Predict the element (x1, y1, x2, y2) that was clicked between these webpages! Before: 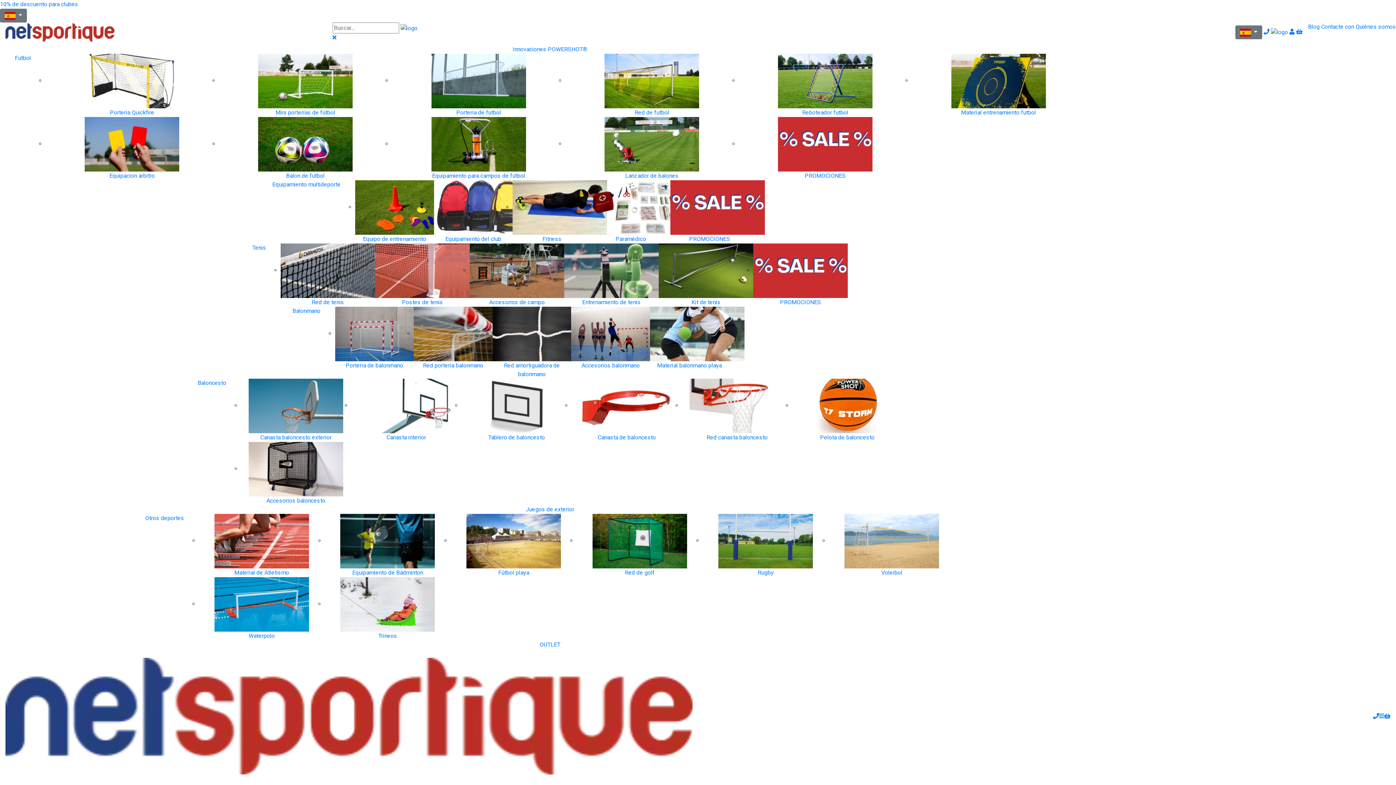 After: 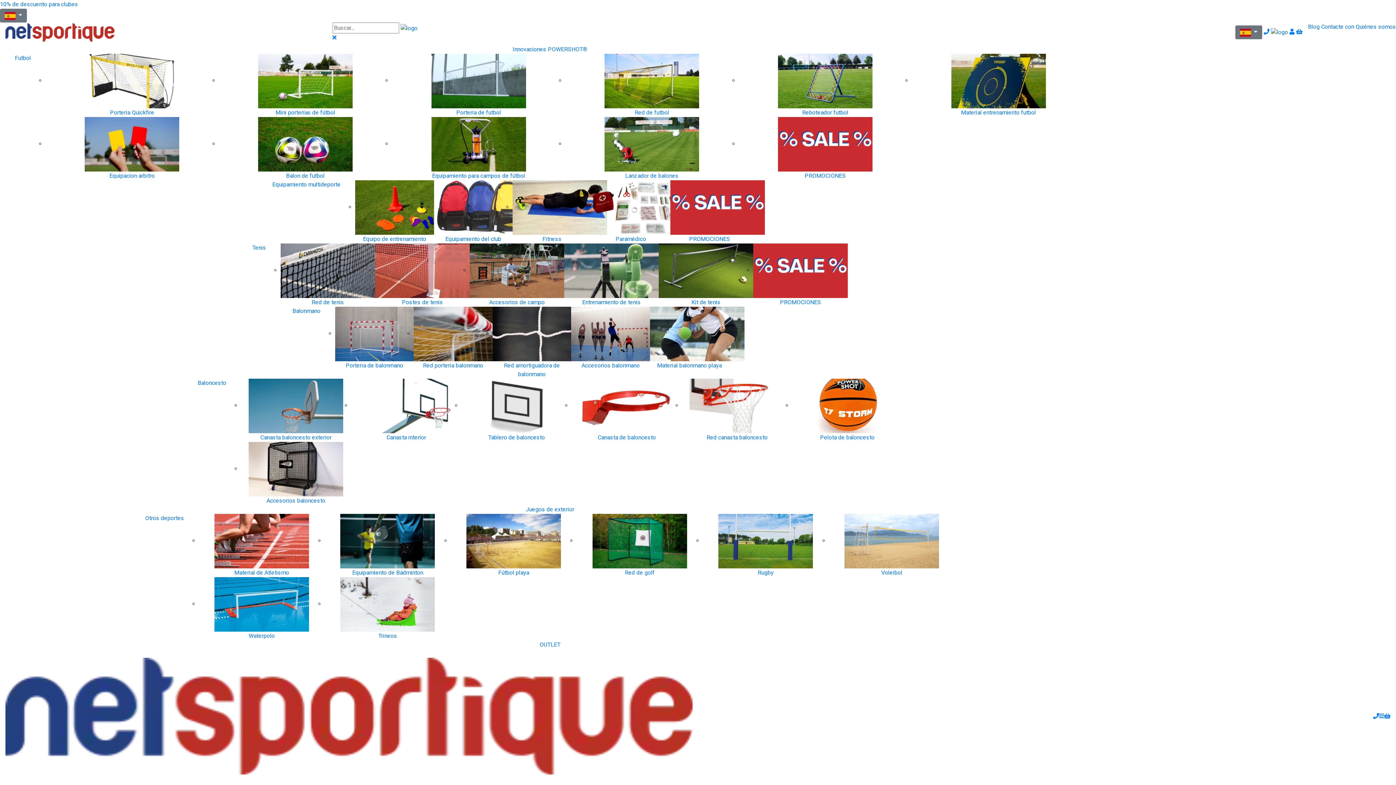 Action: label: Red de tenis bbox: (280, 266, 375, 306)